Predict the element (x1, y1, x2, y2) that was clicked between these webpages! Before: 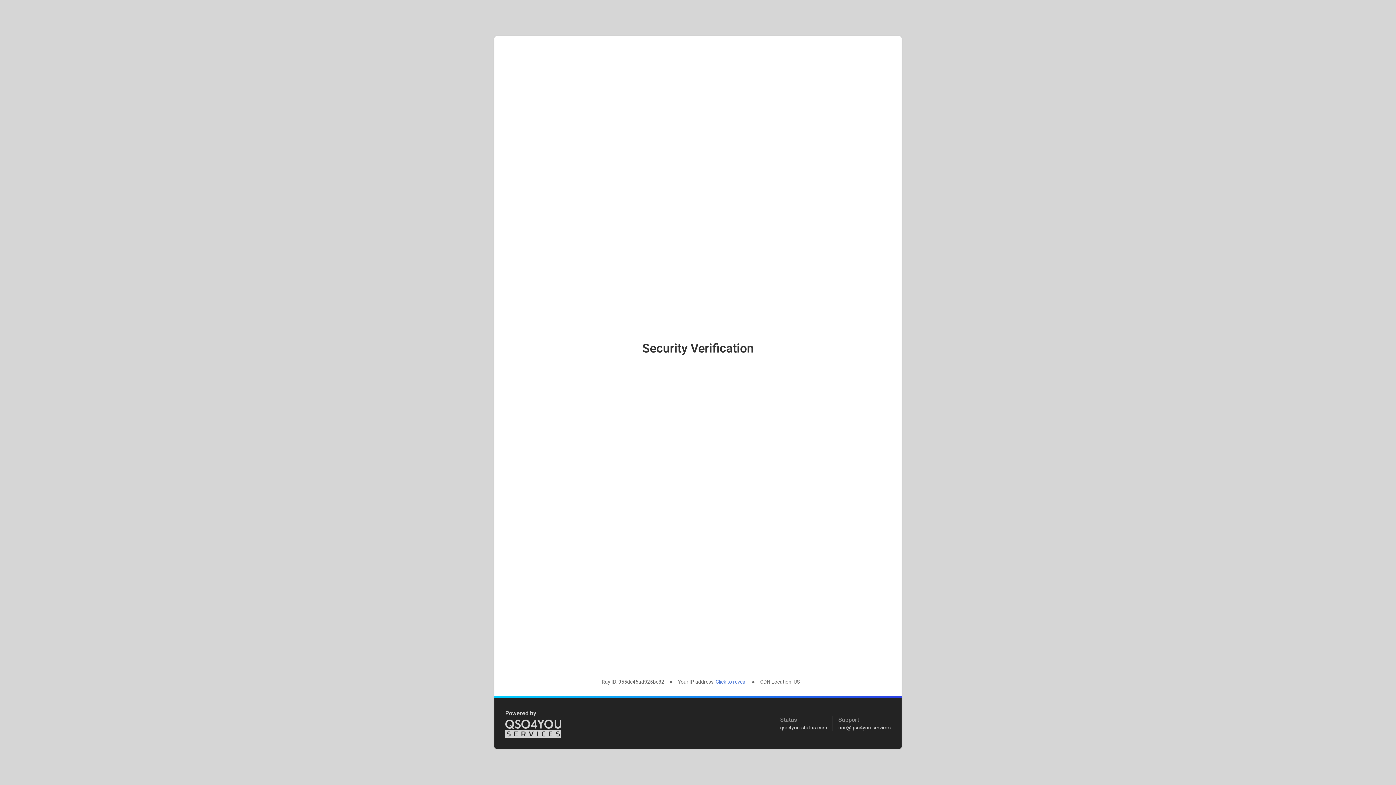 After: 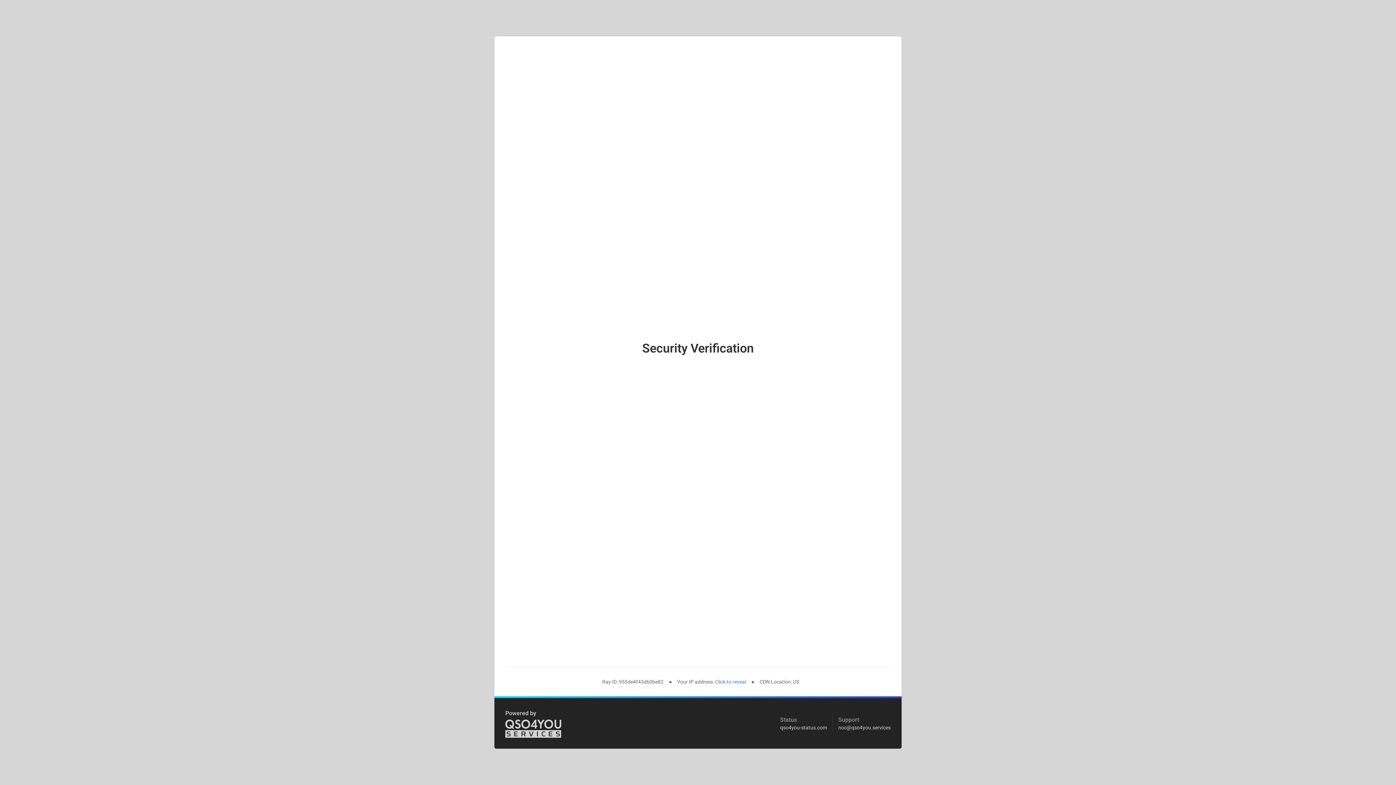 Action: bbox: (505, 709, 561, 738) label: Powered by